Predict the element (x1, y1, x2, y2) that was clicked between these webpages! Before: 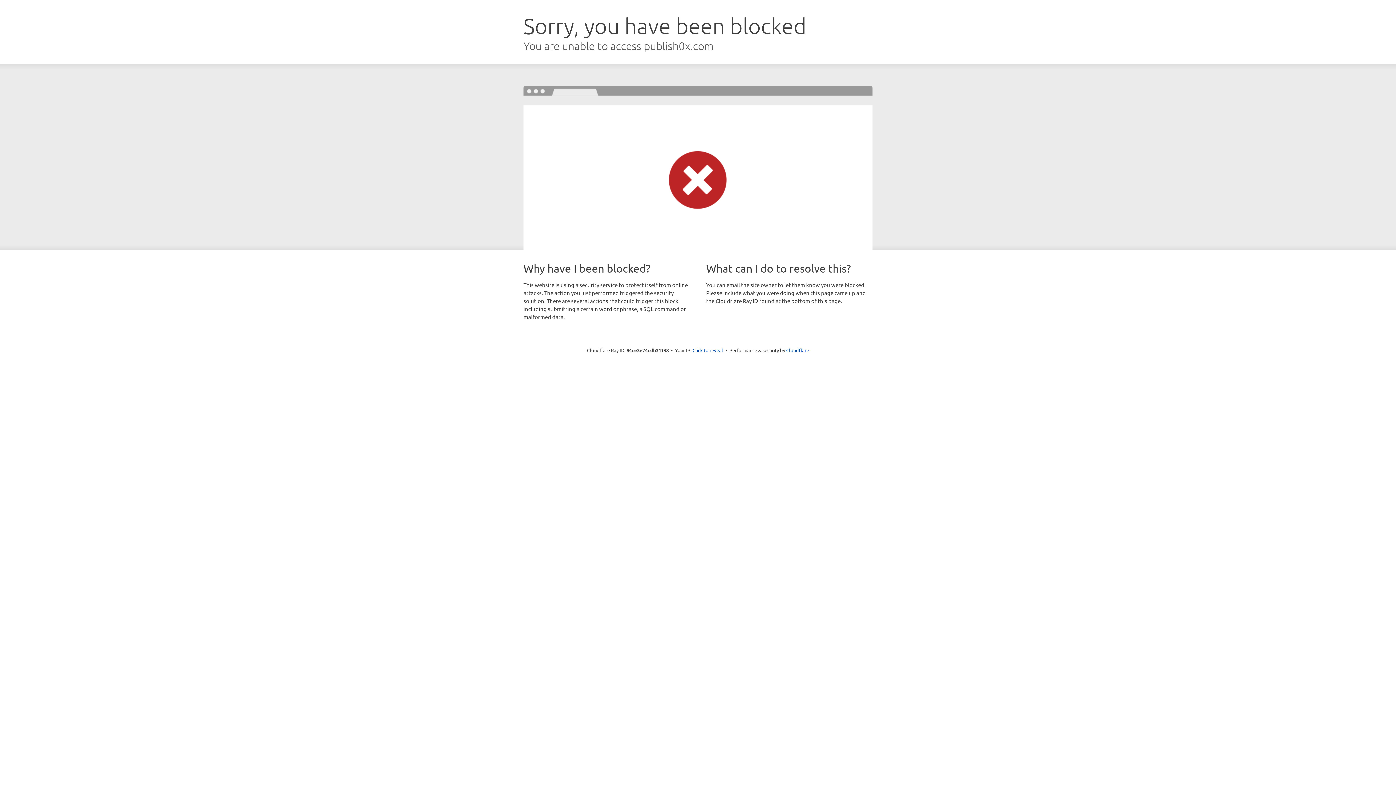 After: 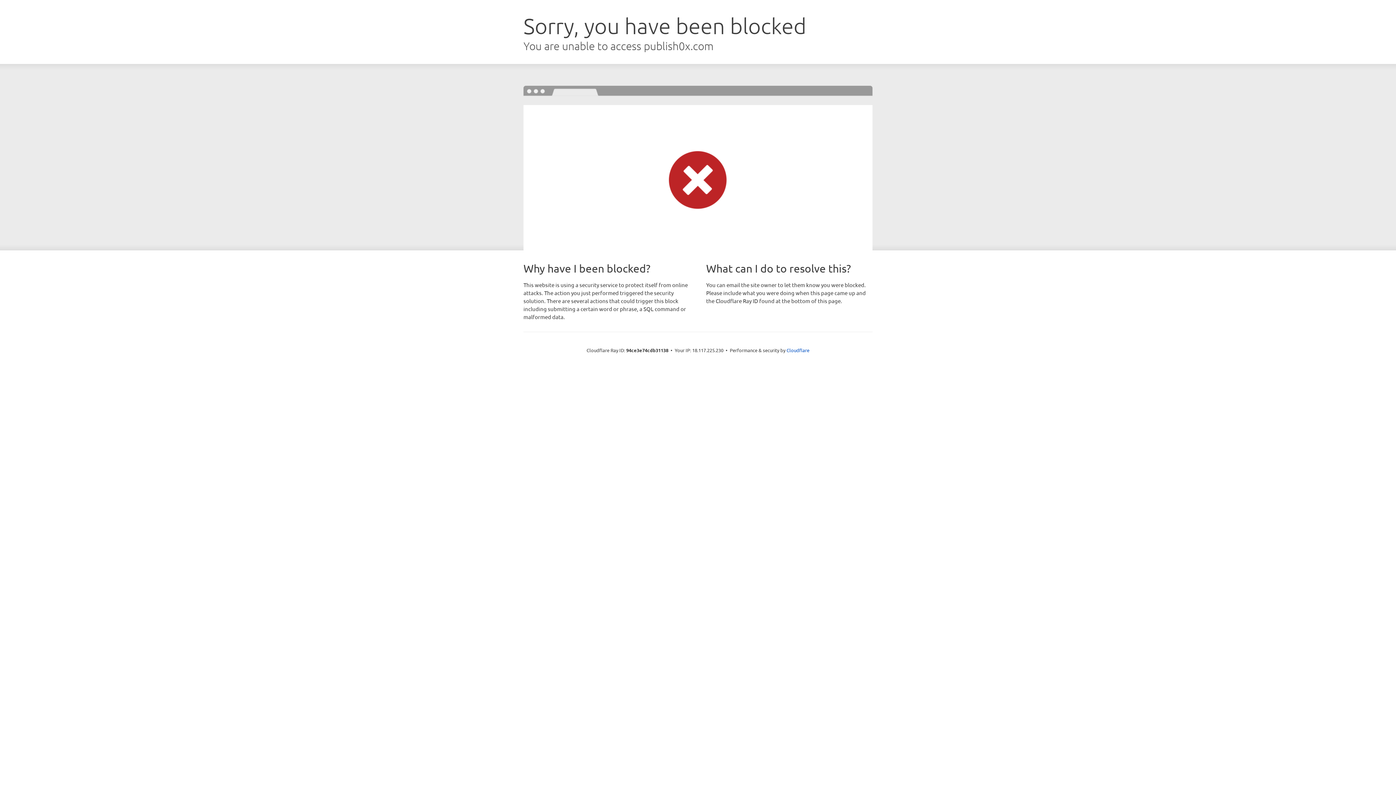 Action: bbox: (692, 346, 723, 353) label: Click to reveal